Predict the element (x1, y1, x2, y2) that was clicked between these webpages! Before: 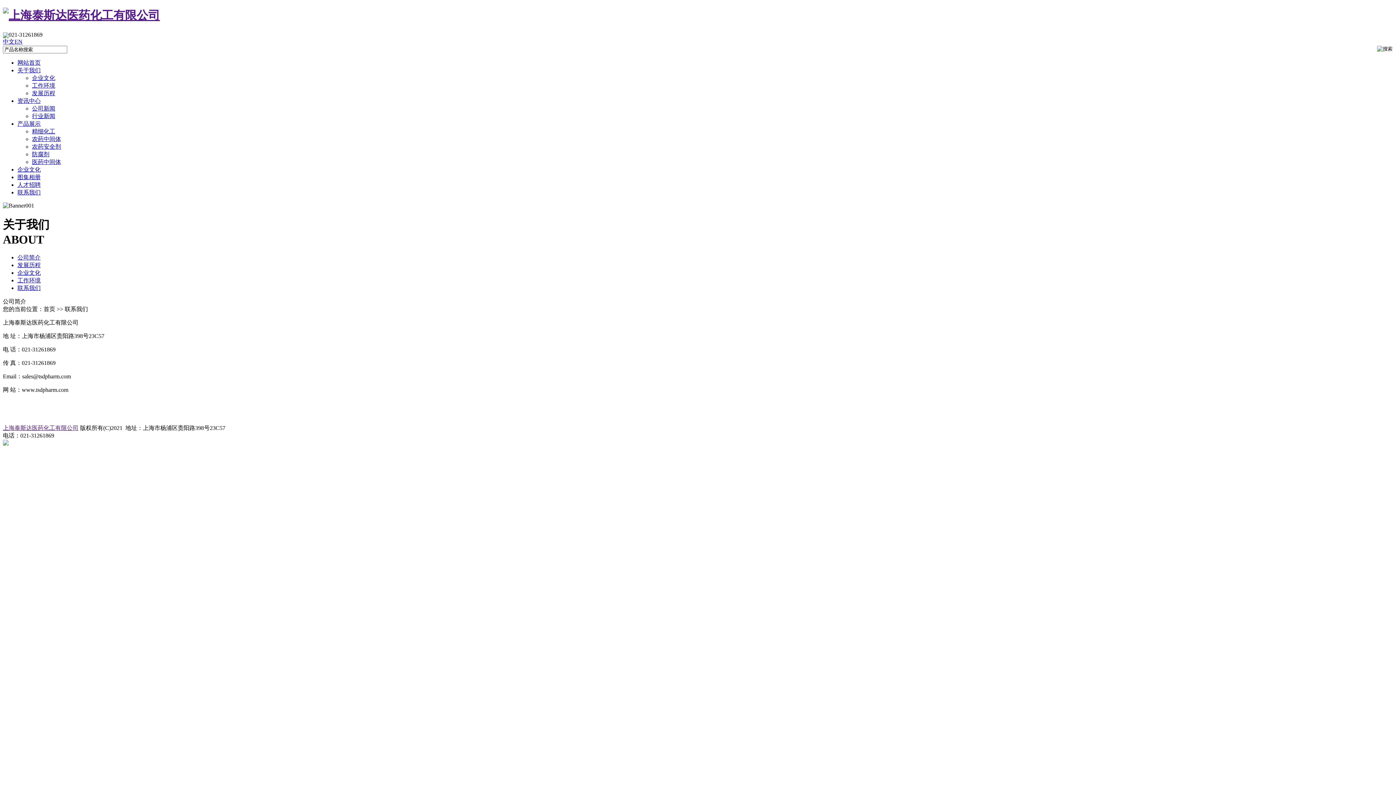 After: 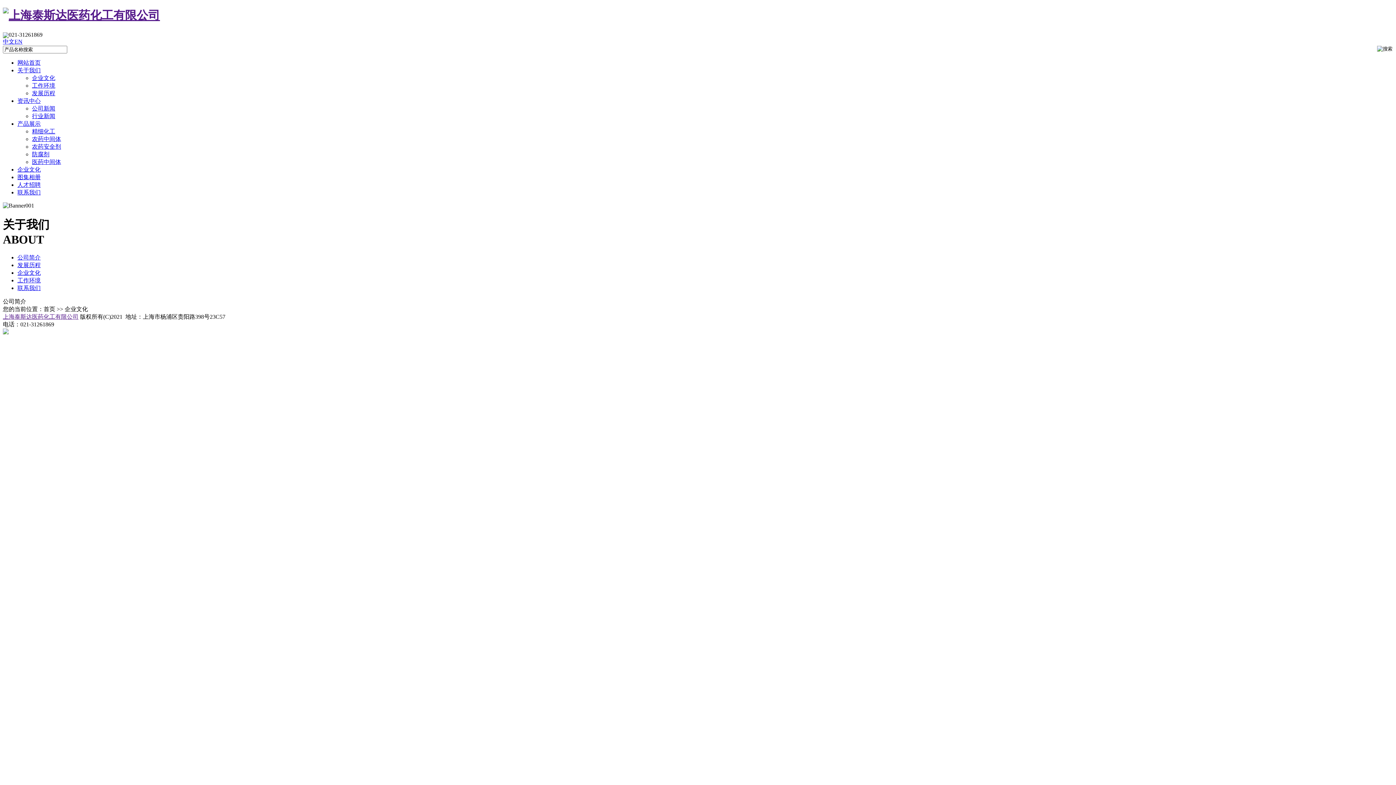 Action: bbox: (17, 166, 40, 172) label: 企业文化